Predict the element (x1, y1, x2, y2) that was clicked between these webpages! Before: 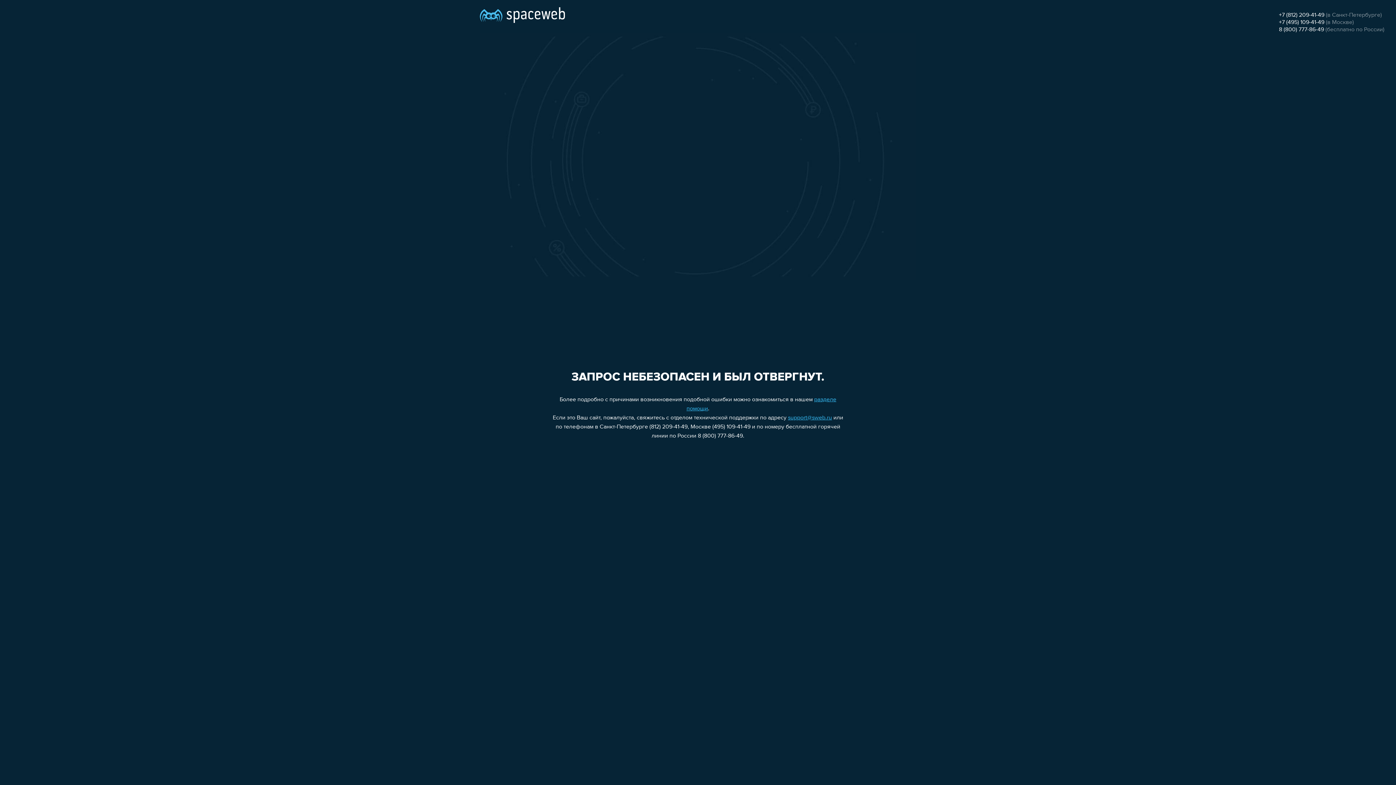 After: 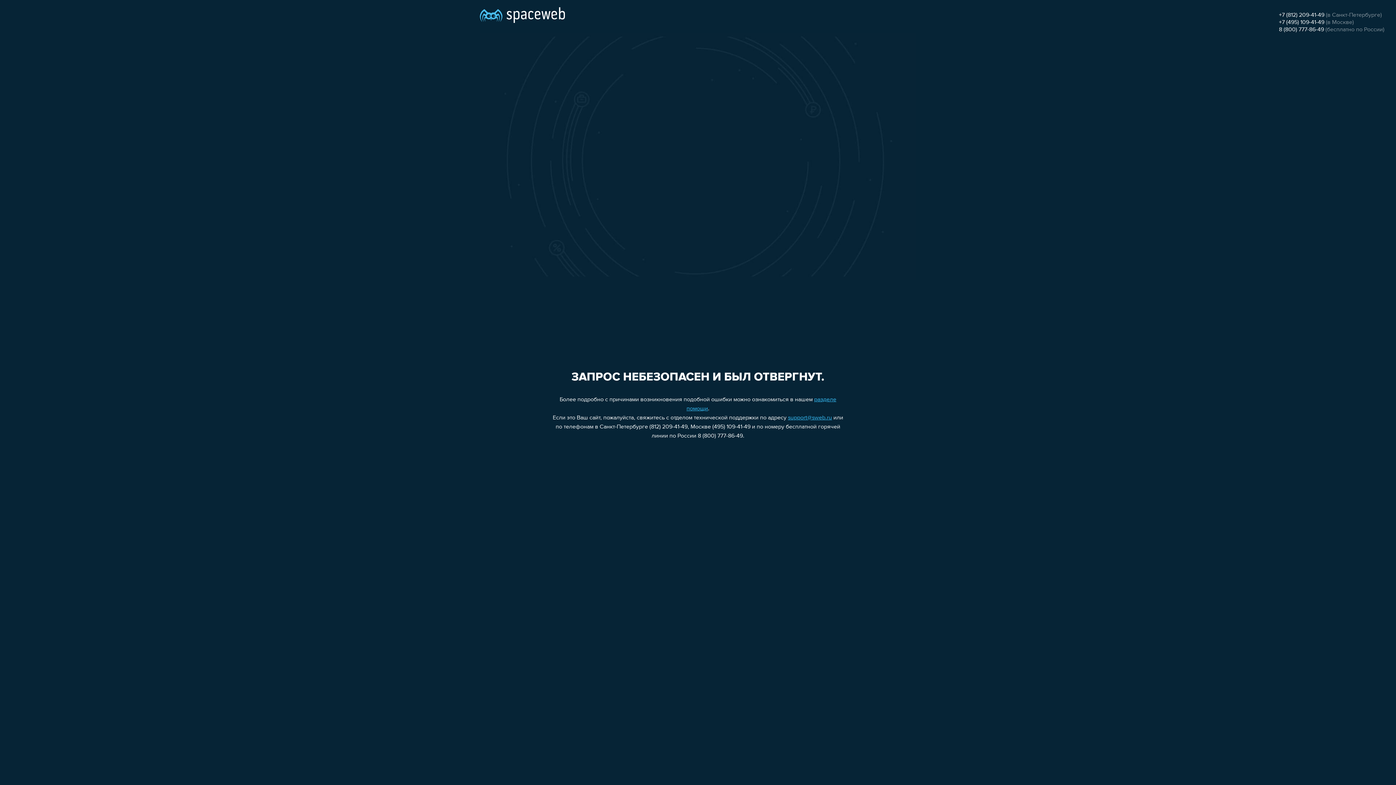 Action: bbox: (1279, 26, 1324, 32) label: 8 (800) 777-86-49